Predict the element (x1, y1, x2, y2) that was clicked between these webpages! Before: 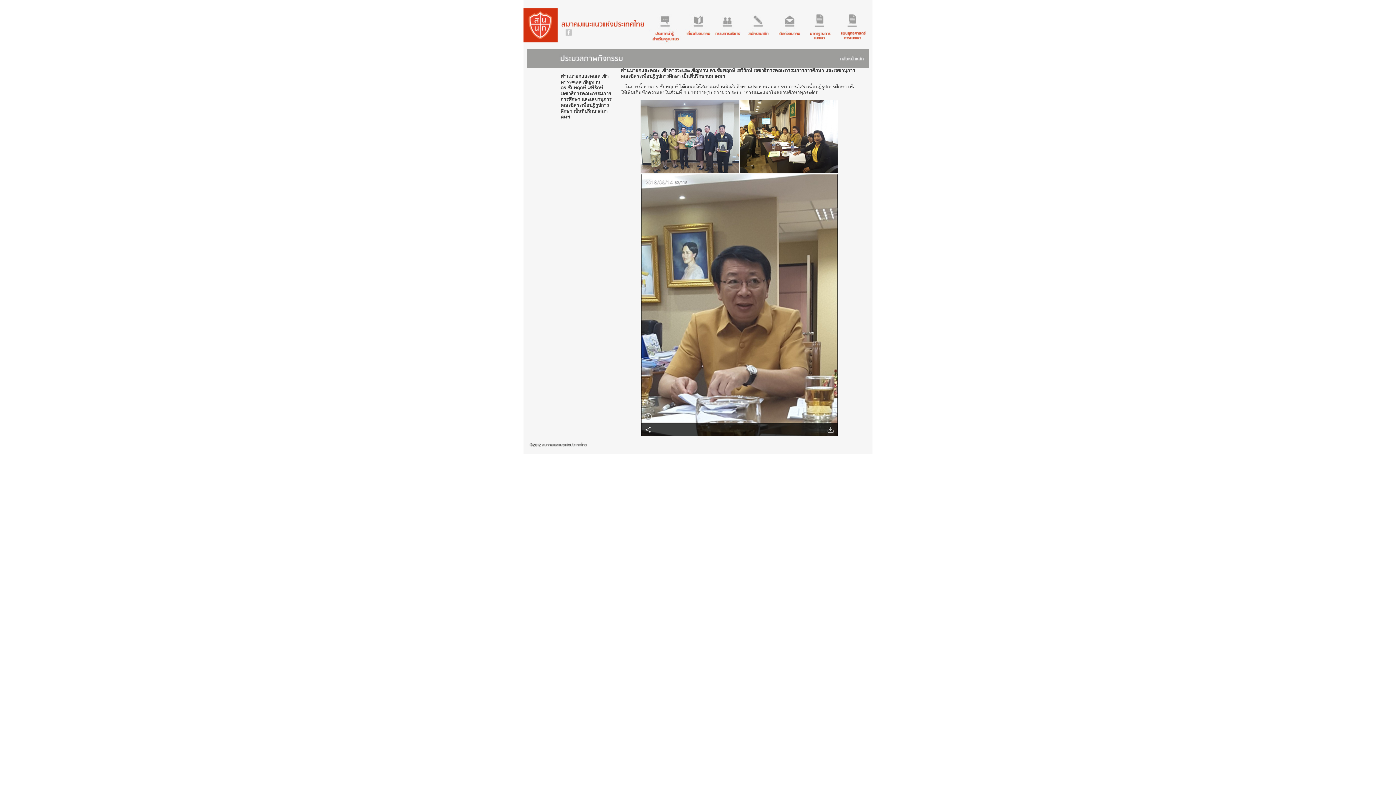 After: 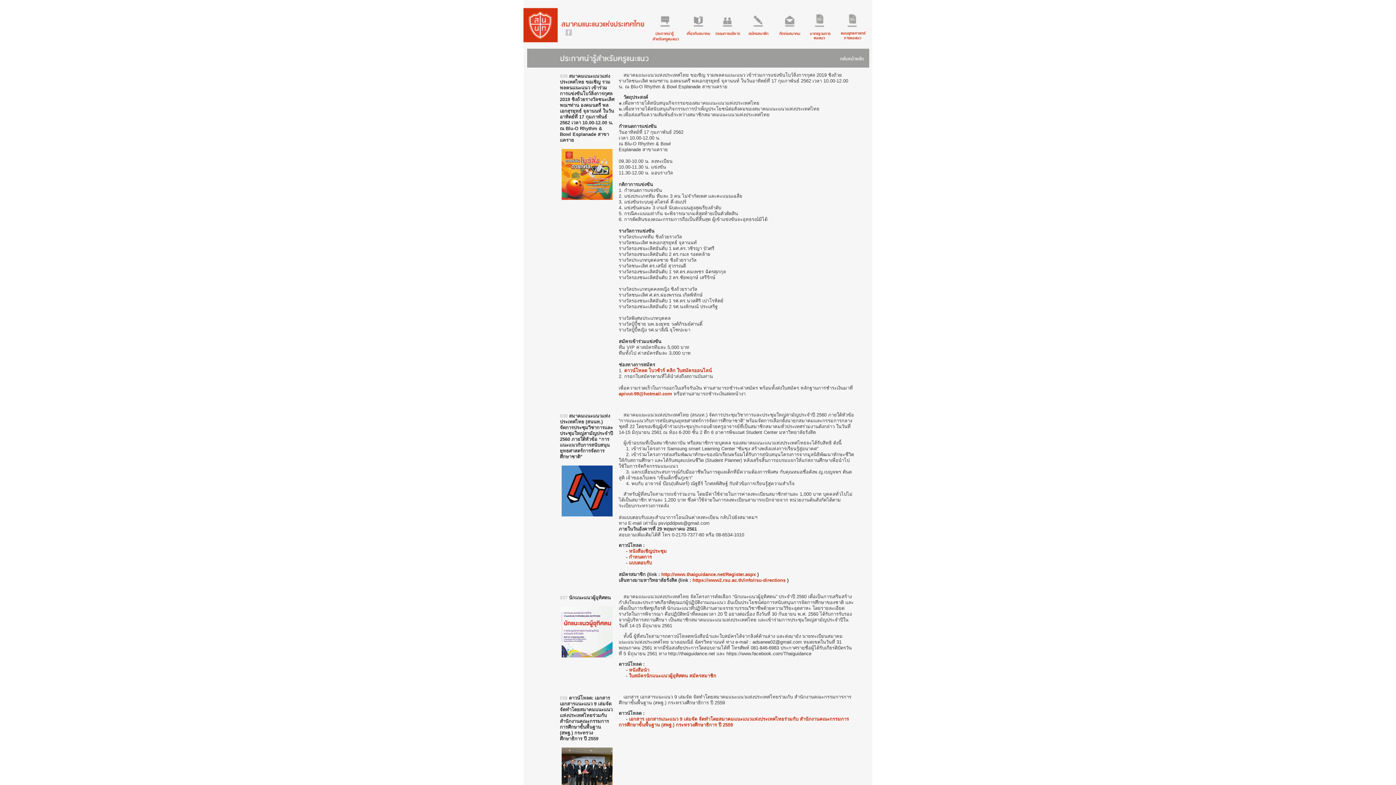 Action: bbox: (648, 44, 680, 49)